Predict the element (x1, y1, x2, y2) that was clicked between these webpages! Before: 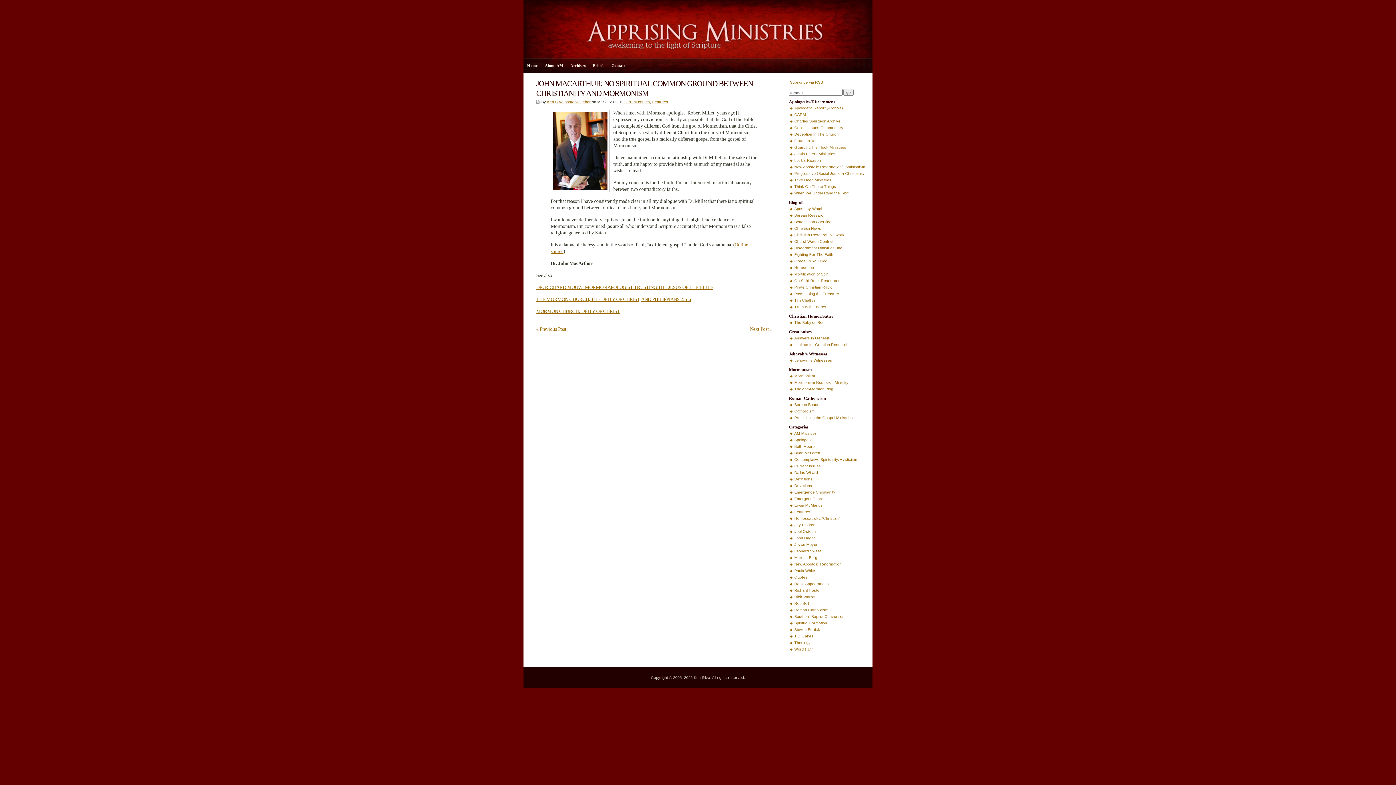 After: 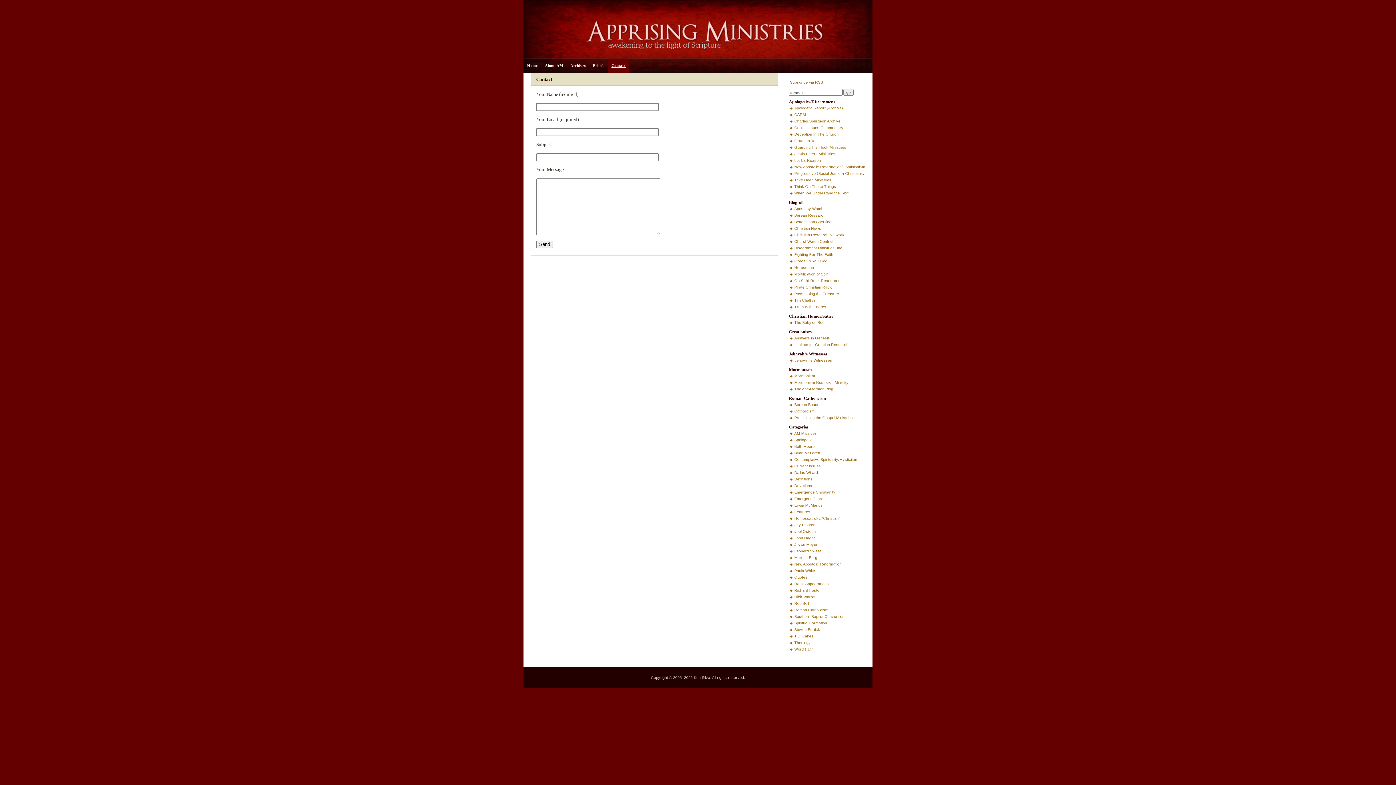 Action: bbox: (608, 58, 629, 73) label: Contact